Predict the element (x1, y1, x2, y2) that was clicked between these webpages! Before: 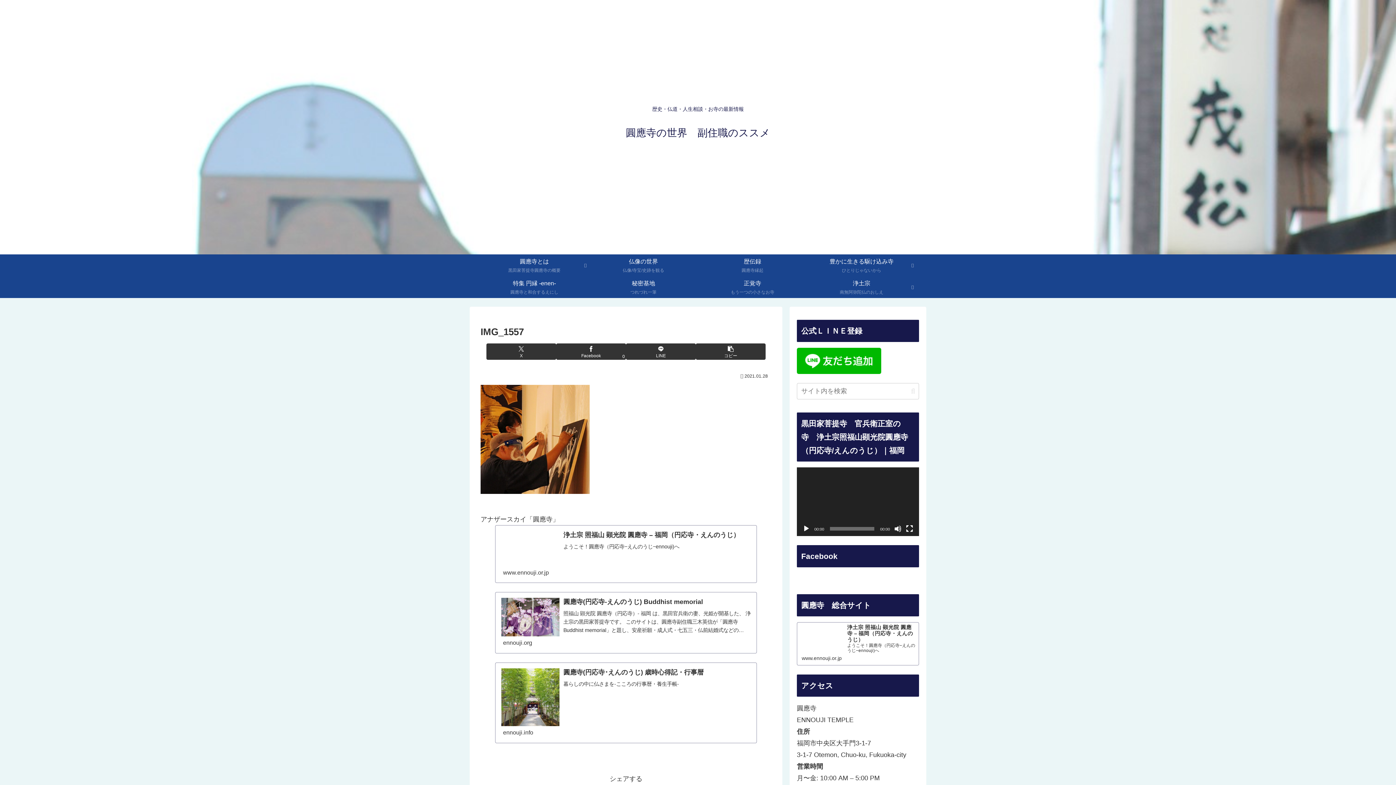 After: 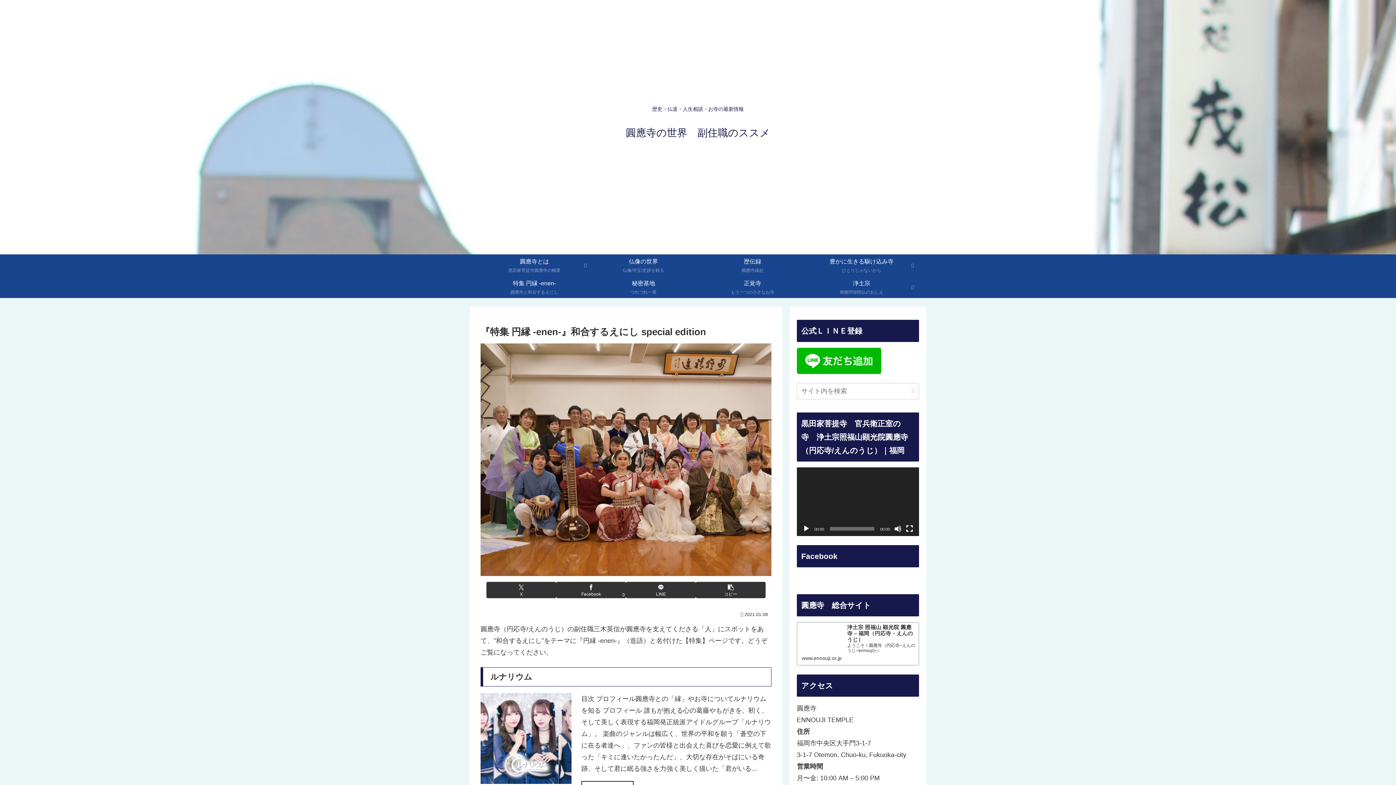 Action: label: 特集 円縁 -enen-
圓應寺と和合するえにし bbox: (480, 276, 589, 298)